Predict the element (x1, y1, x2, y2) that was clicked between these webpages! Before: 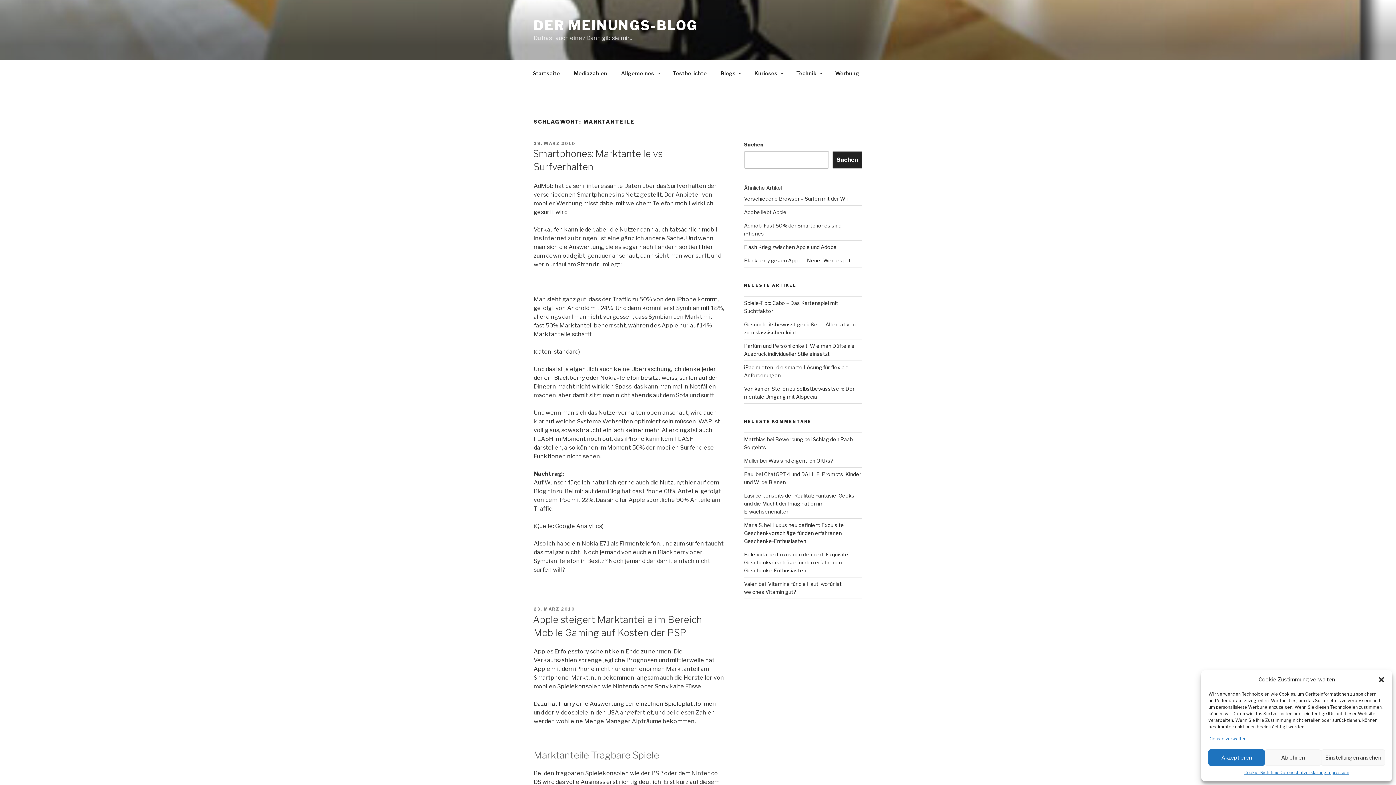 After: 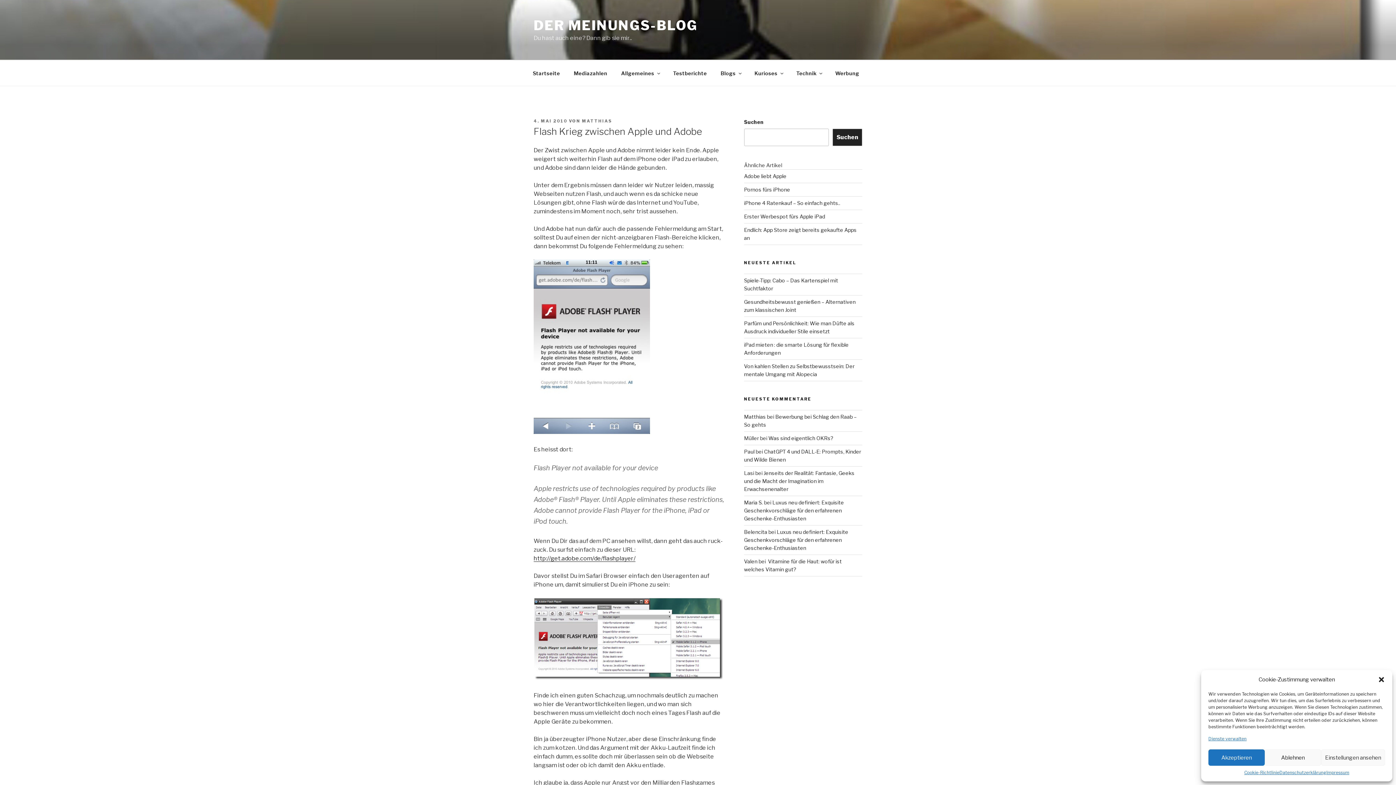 Action: bbox: (744, 243, 836, 250) label: Flash Krieg zwischen Apple und Adobe